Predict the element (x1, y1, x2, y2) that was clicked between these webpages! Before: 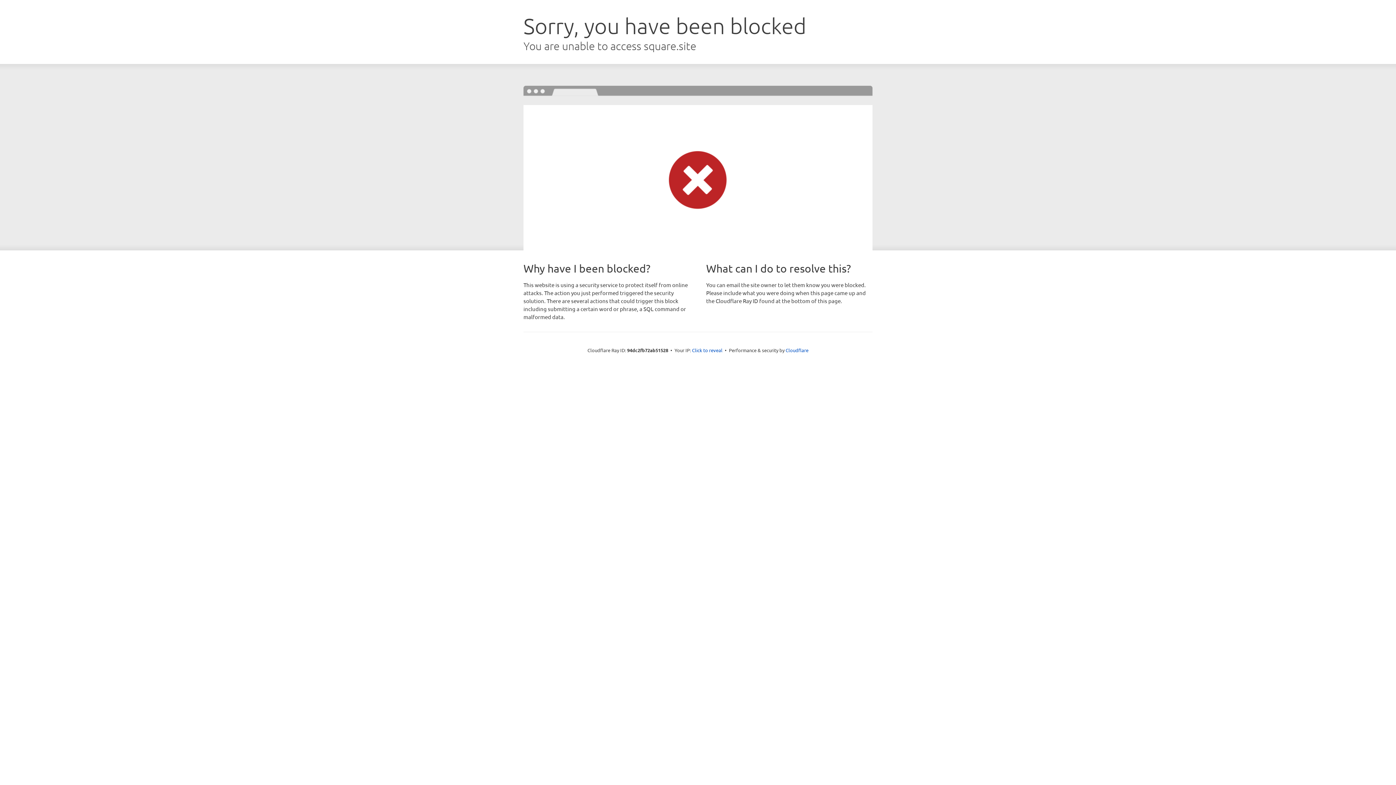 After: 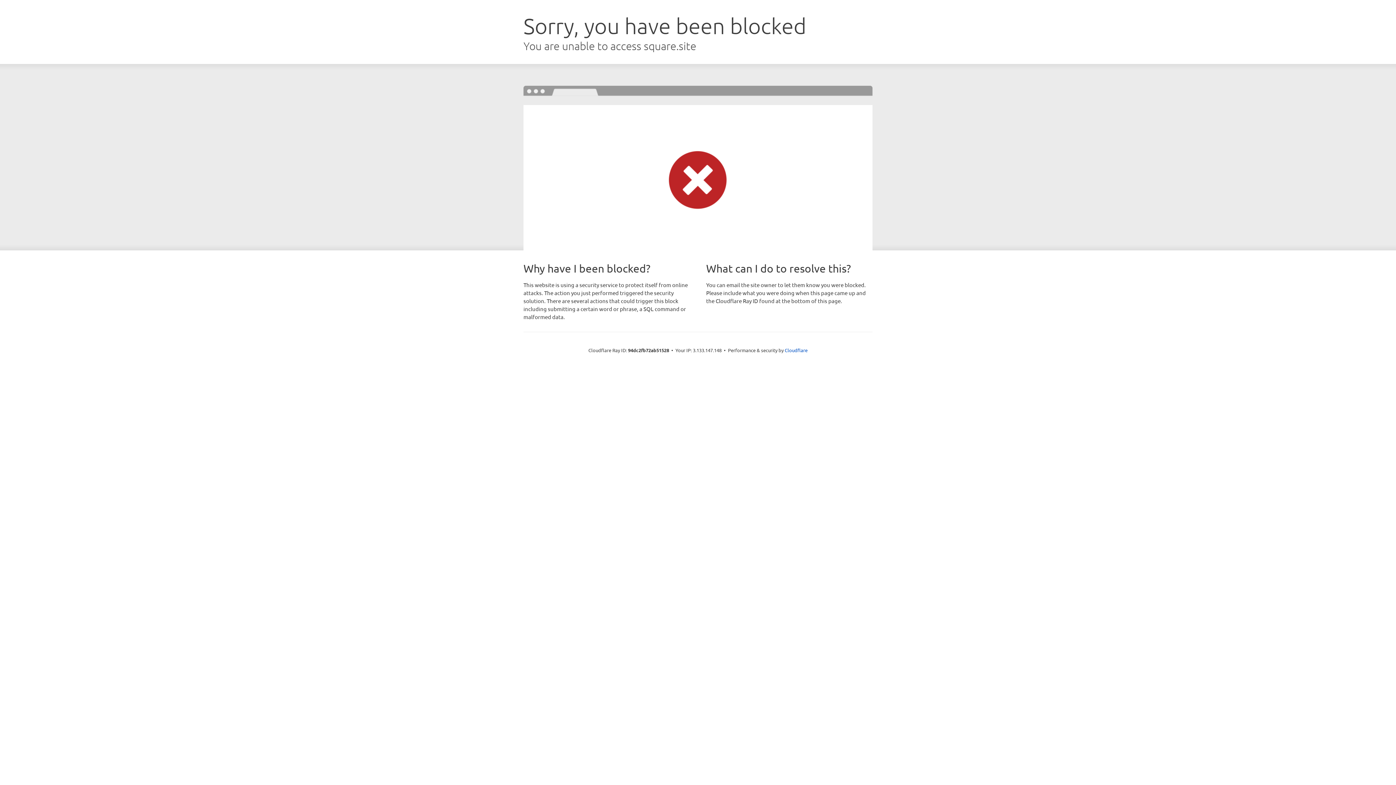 Action: bbox: (692, 346, 722, 353) label: Click to reveal